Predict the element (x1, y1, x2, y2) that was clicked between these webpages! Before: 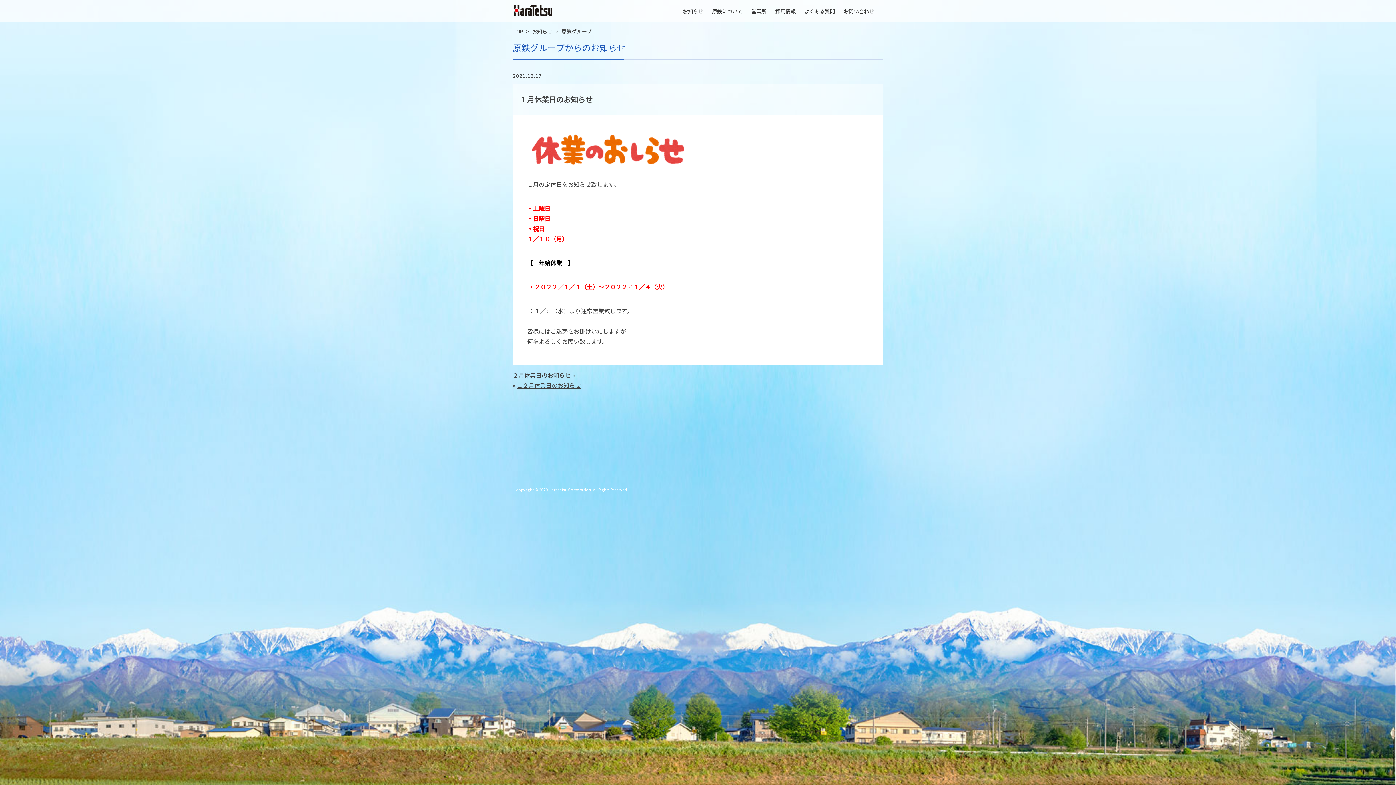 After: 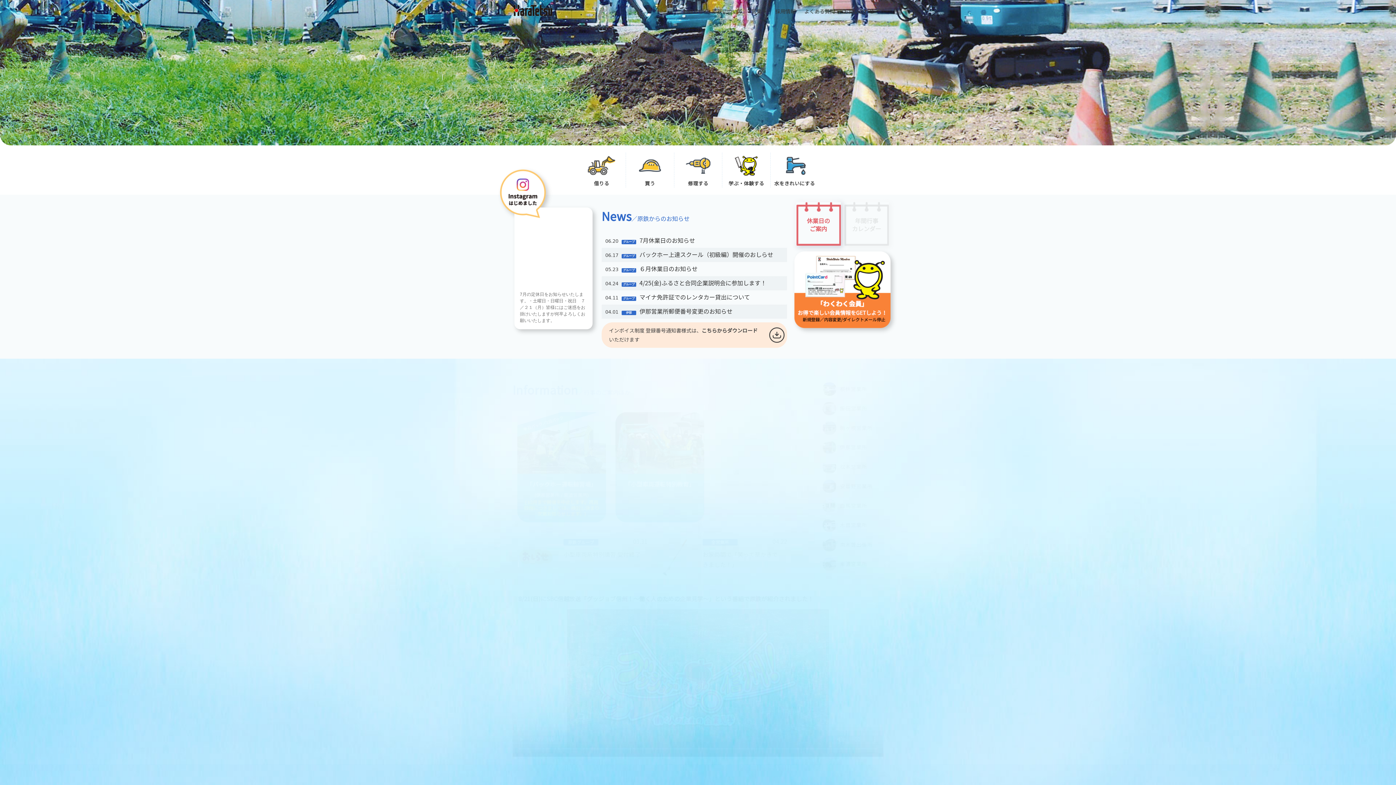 Action: label: TOP bbox: (512, 27, 523, 35)